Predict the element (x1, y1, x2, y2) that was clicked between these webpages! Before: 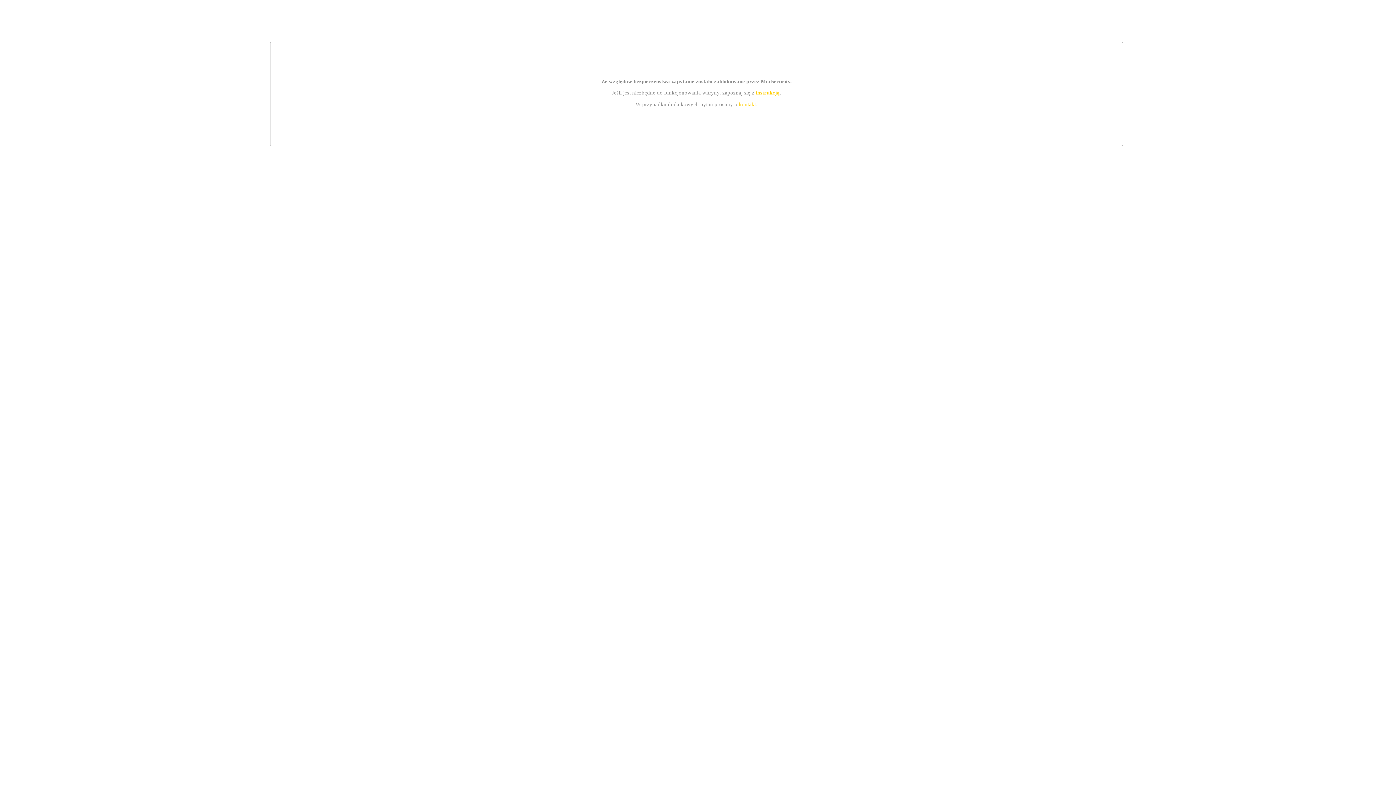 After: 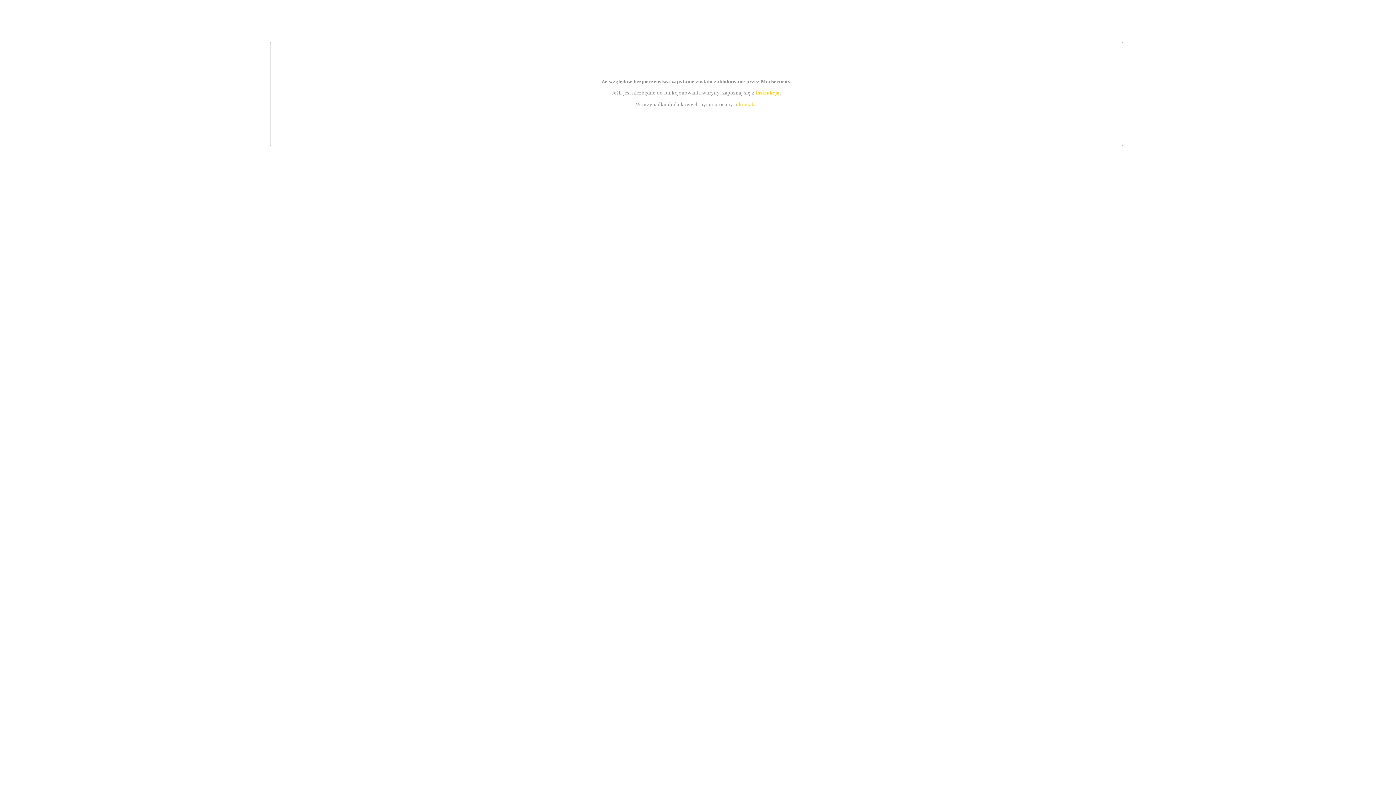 Action: bbox: (755, 89, 779, 95) label: instrukcją